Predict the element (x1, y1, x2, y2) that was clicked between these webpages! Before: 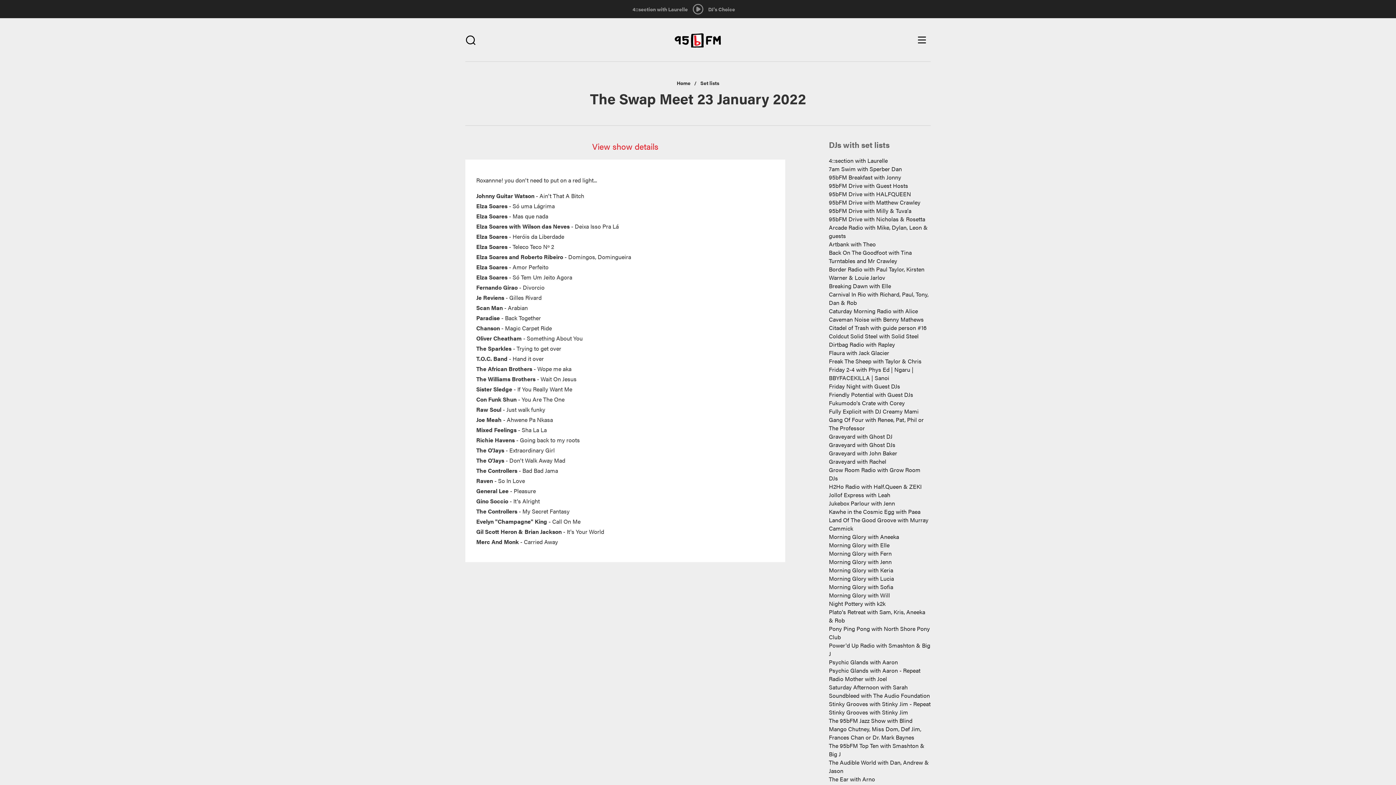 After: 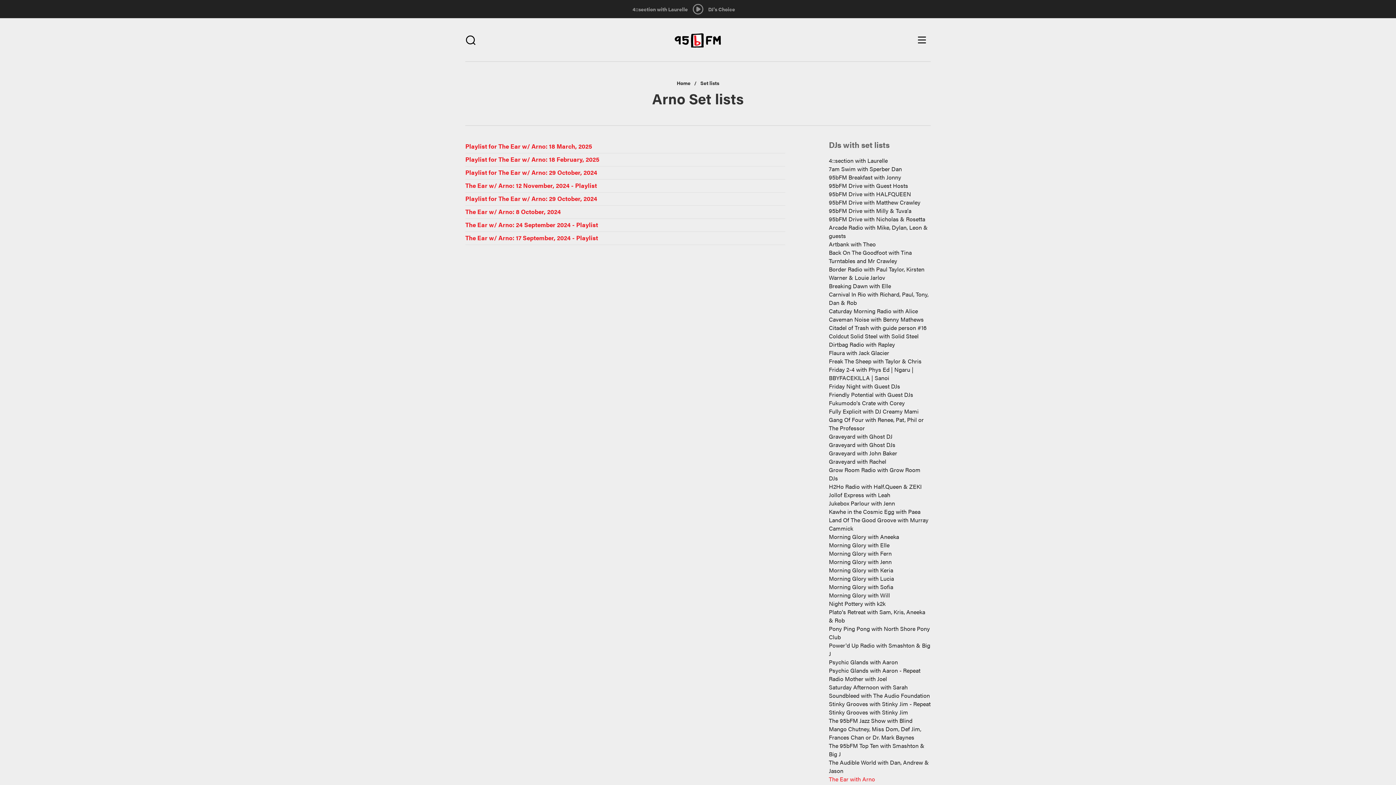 Action: label: The Ear with Arno bbox: (829, 775, 875, 783)